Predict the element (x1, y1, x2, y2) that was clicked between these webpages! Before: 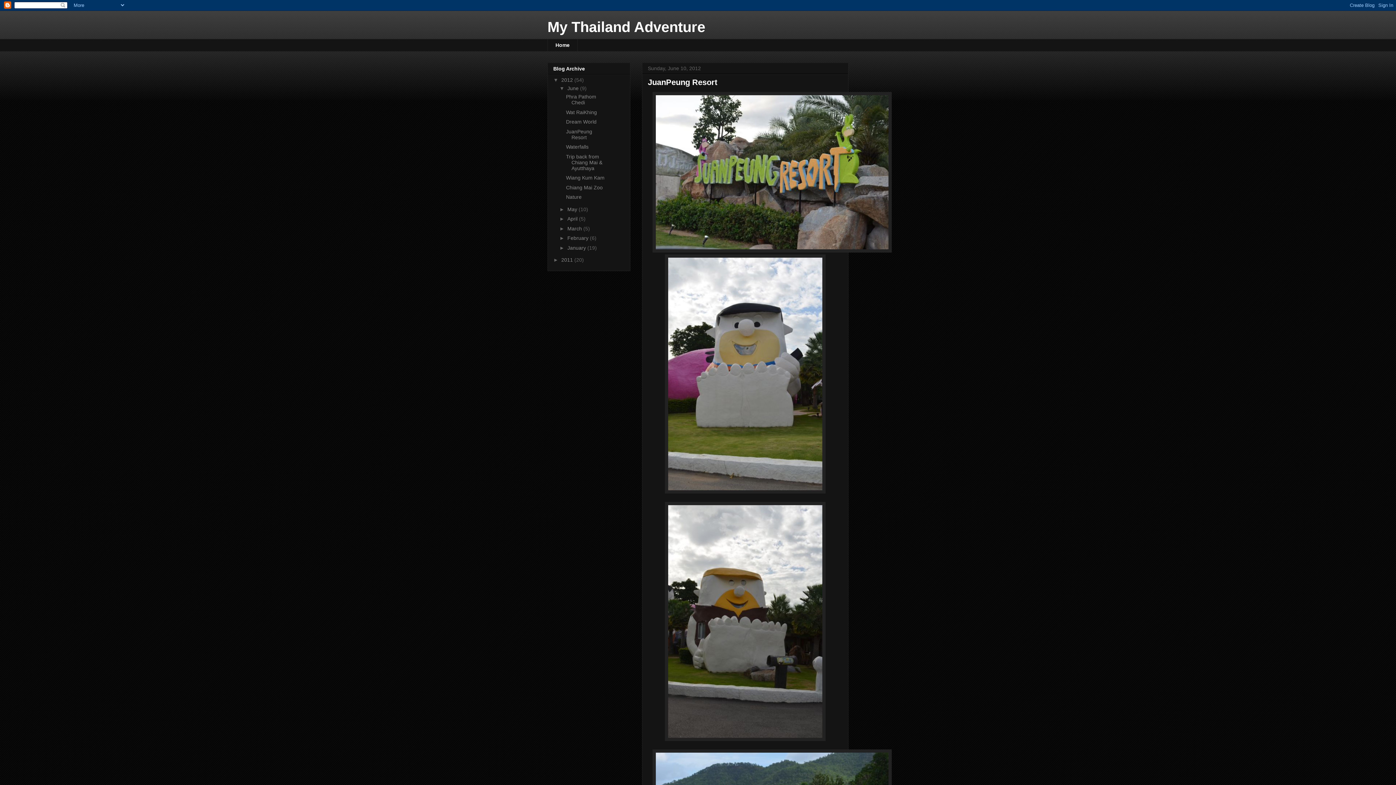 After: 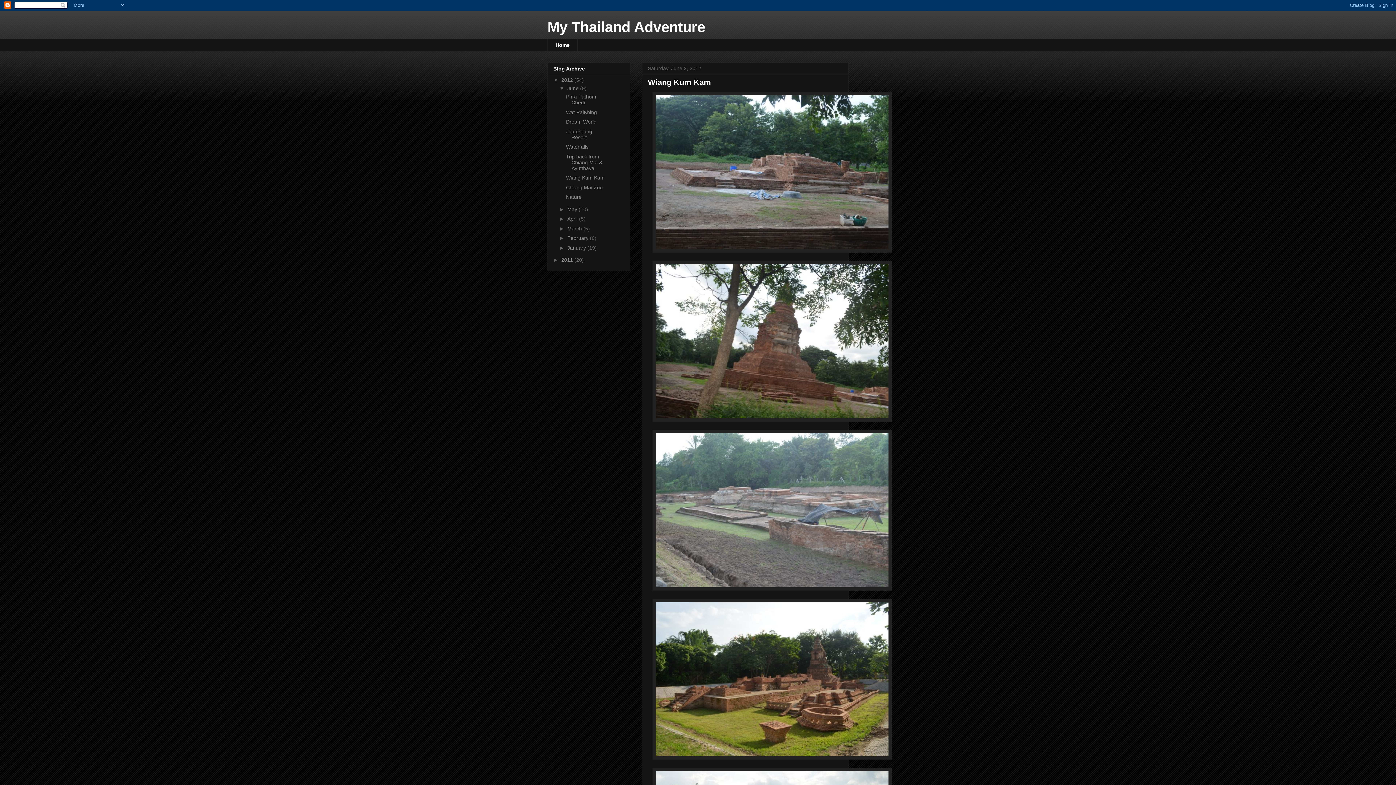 Action: label: Wiang Kum Kam bbox: (566, 174, 604, 180)